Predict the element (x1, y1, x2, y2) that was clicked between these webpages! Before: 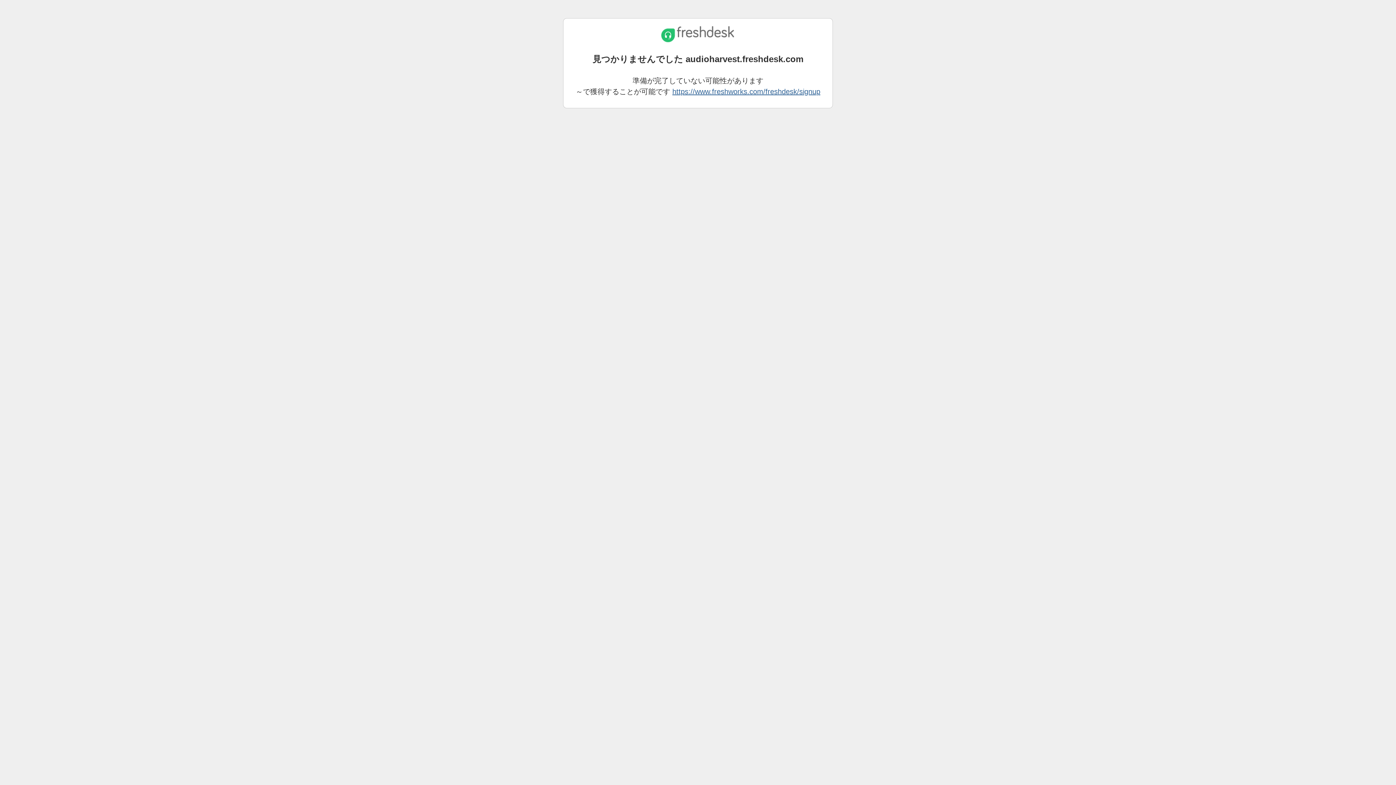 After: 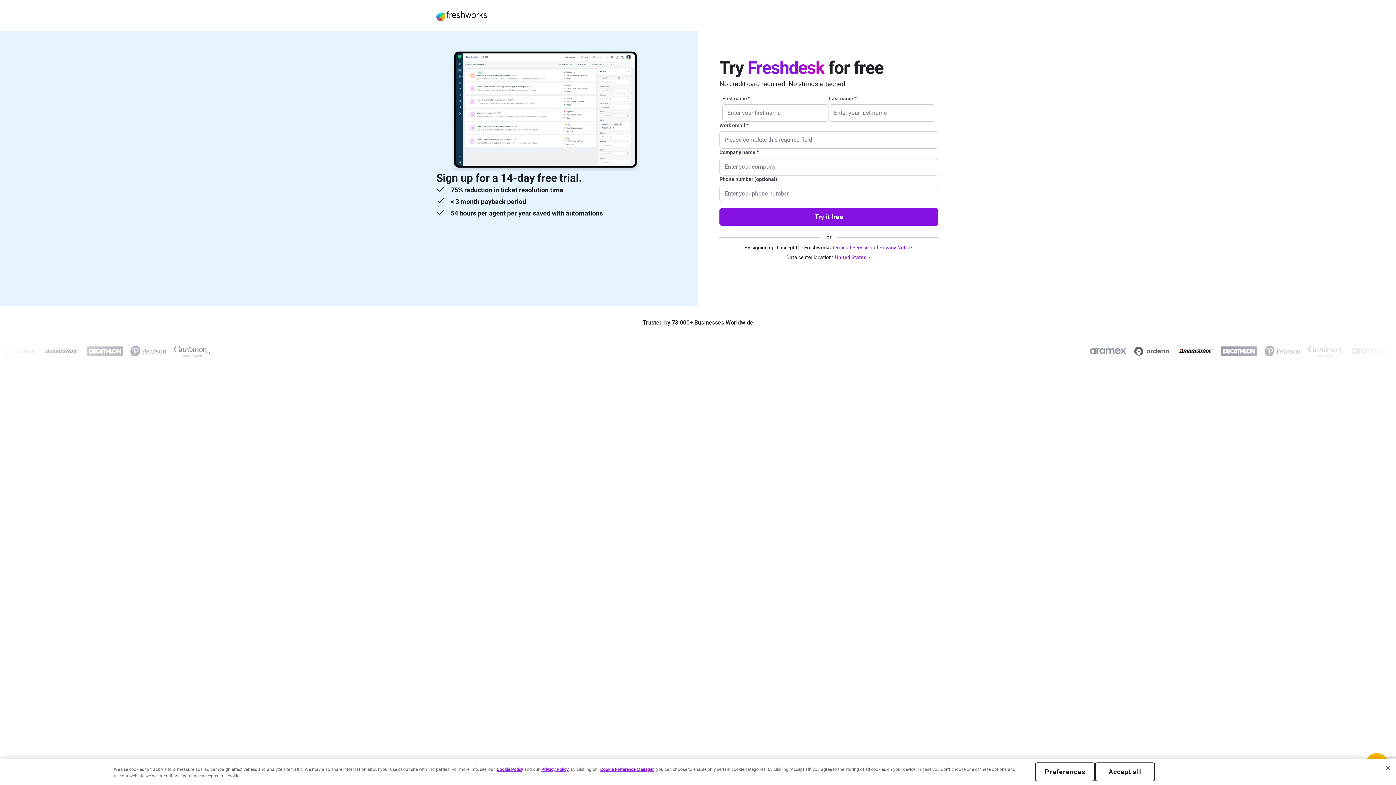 Action: label: https://www.freshworks.com/freshdesk/signup bbox: (672, 87, 820, 95)